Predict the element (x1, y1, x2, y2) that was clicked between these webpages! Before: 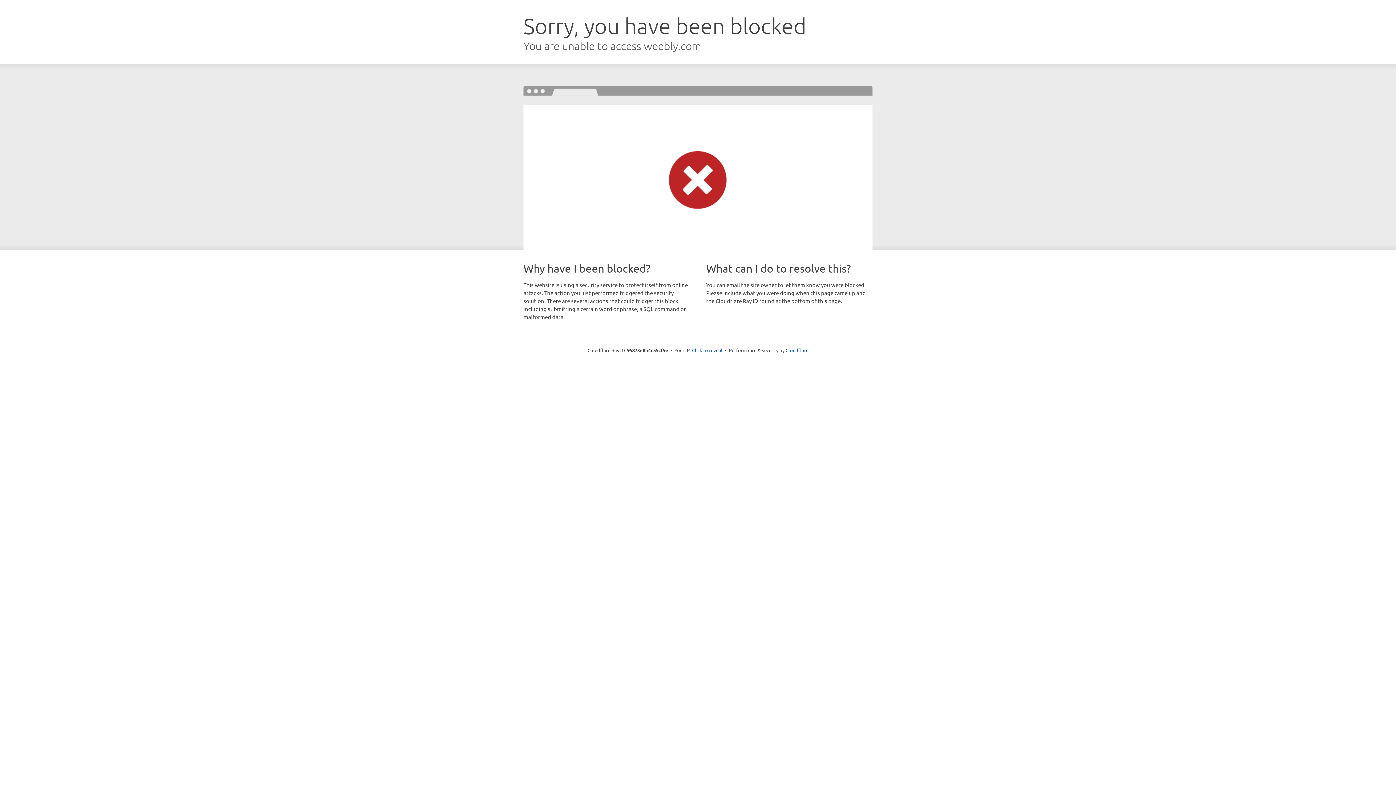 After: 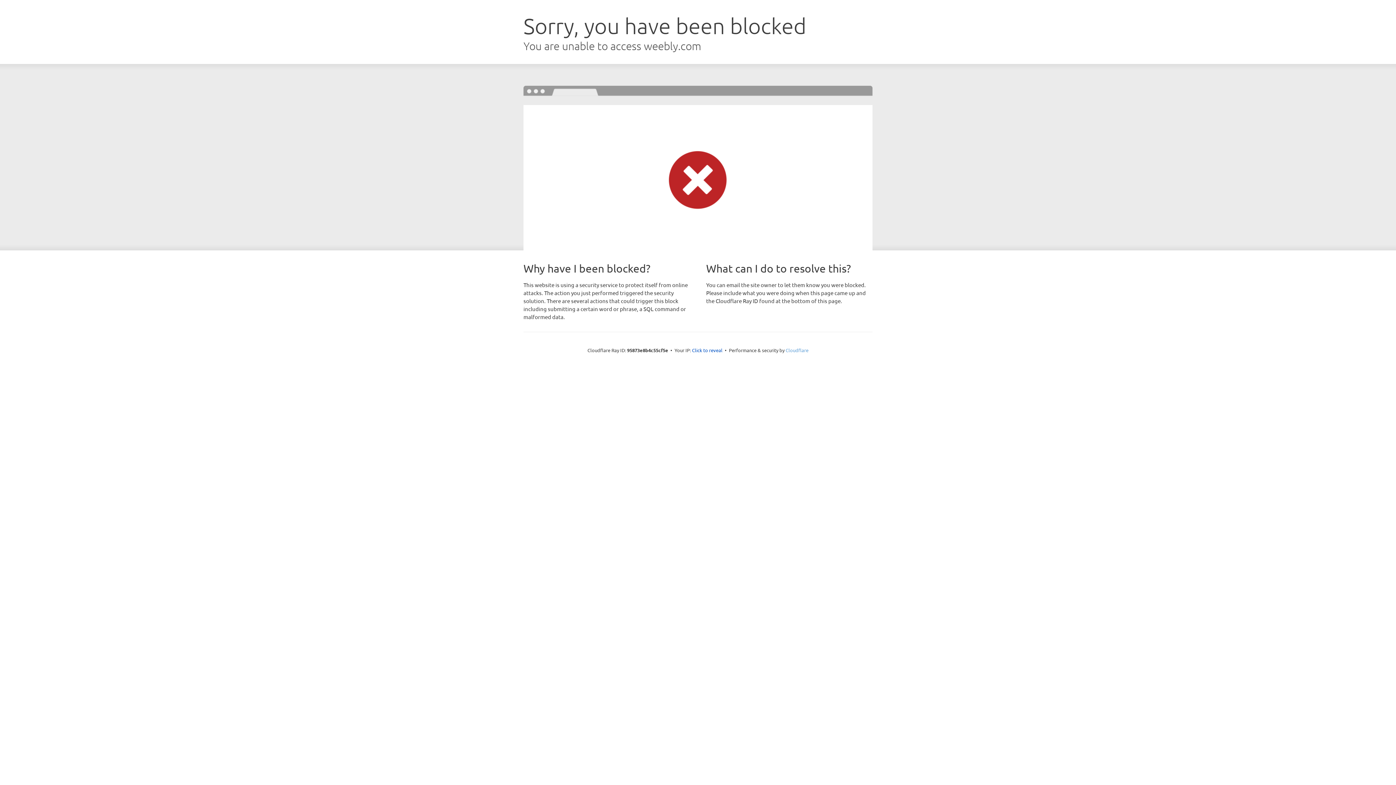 Action: label: Cloudflare bbox: (785, 347, 808, 353)